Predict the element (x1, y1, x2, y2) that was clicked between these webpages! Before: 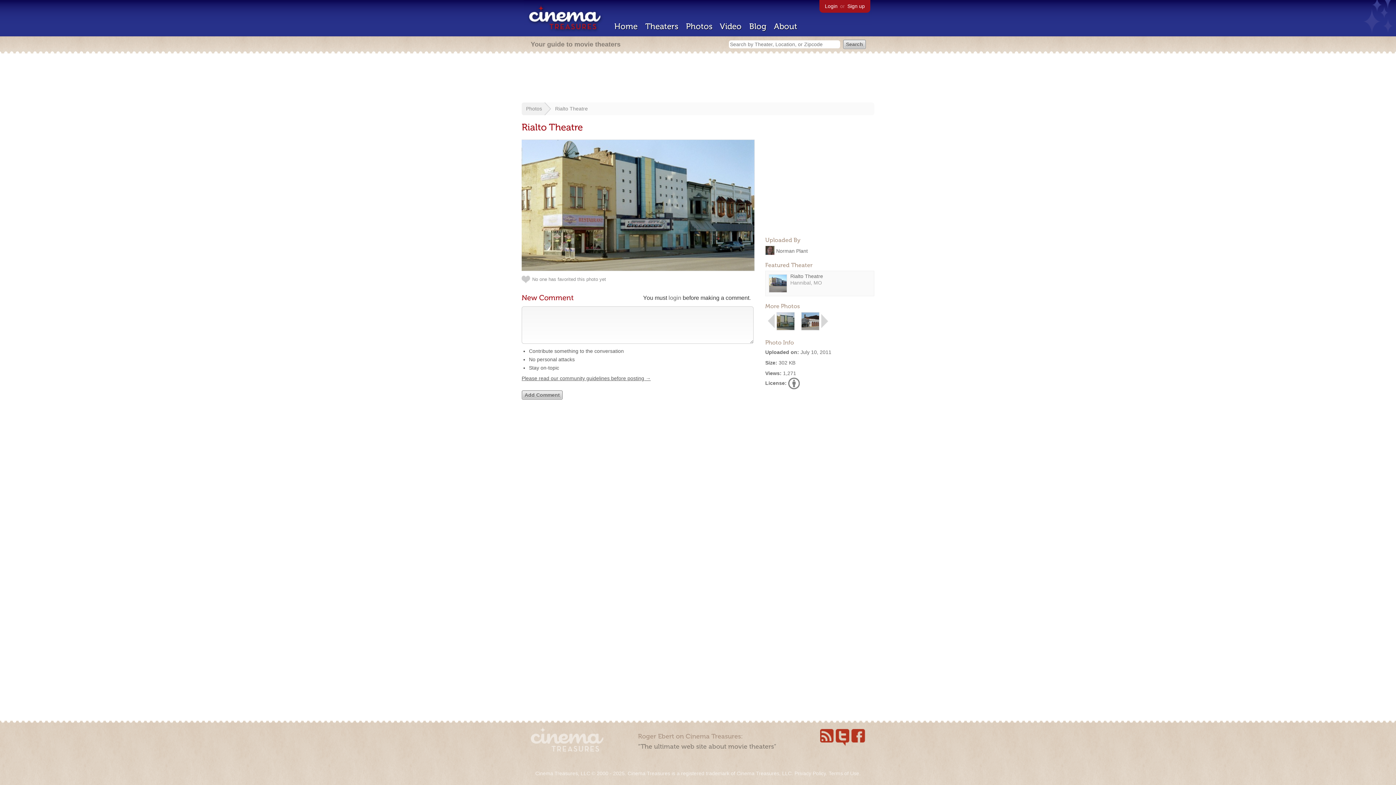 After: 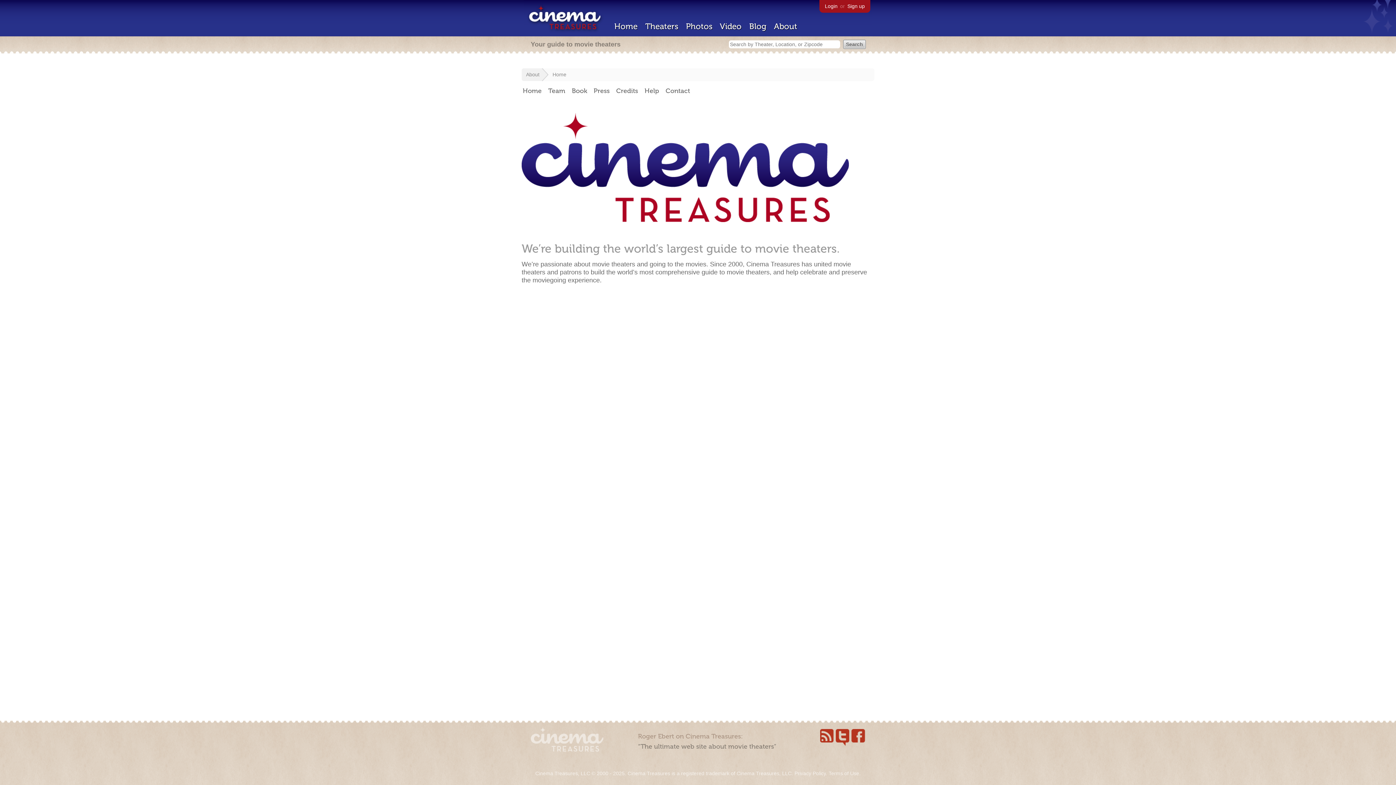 Action: bbox: (774, 21, 797, 31) label: About